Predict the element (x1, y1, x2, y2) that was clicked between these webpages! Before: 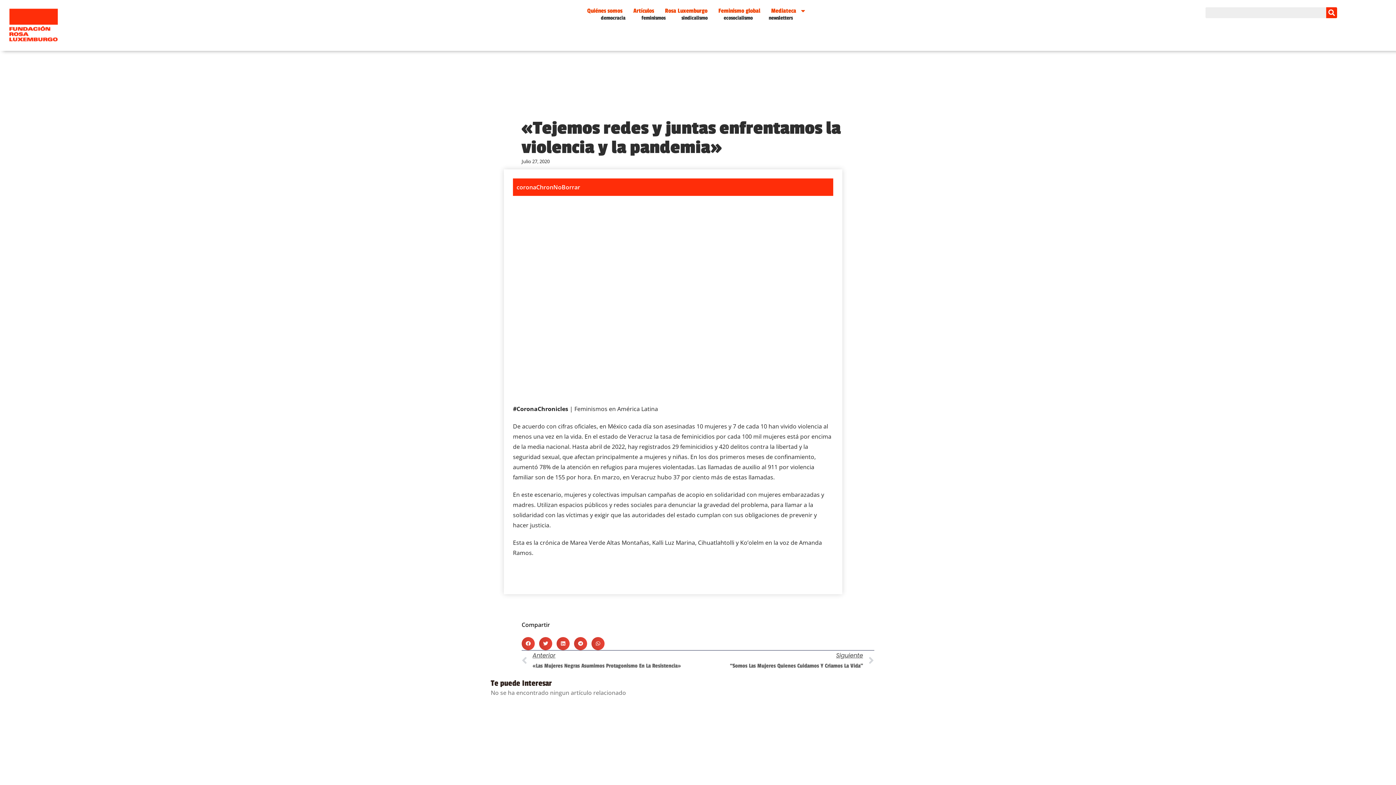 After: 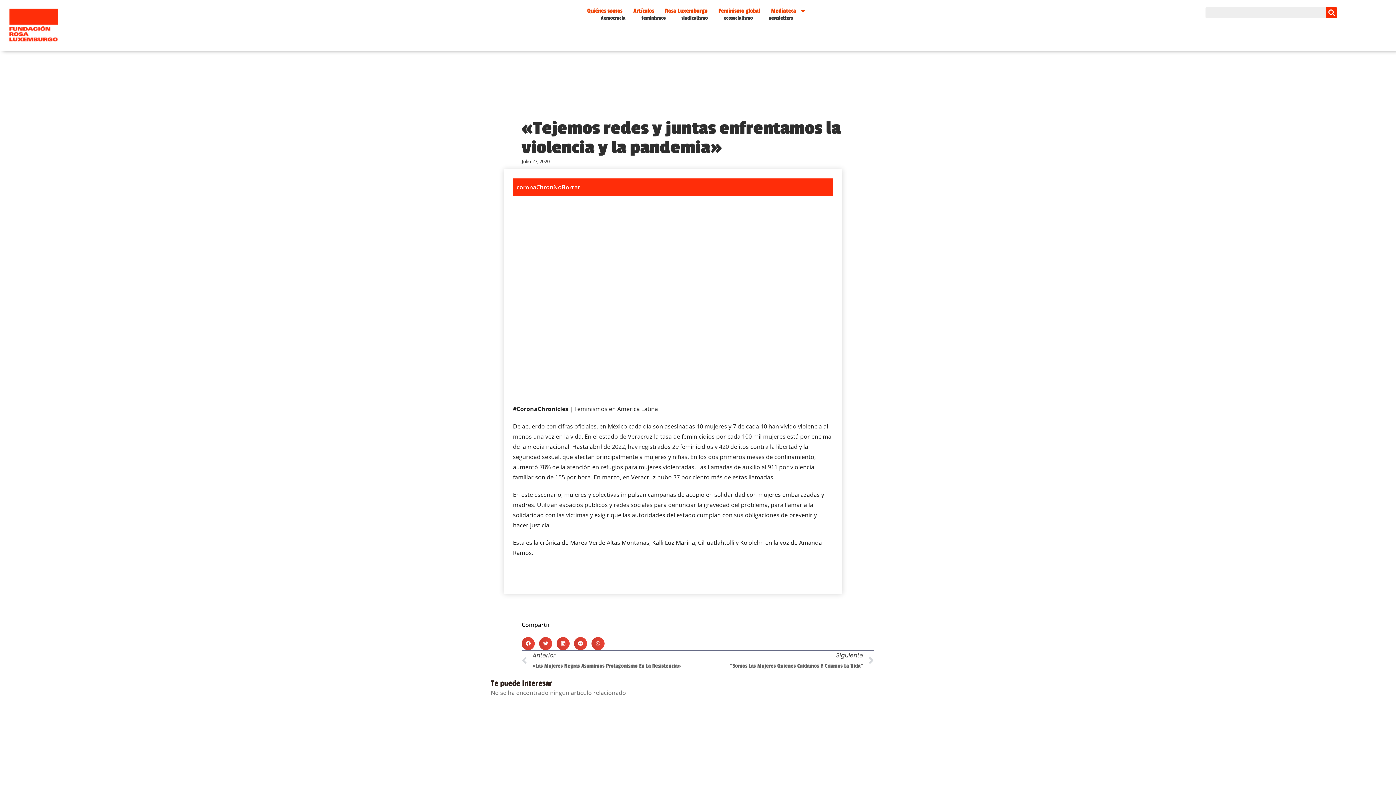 Action: bbox: (1361, 761, 1400, 785)